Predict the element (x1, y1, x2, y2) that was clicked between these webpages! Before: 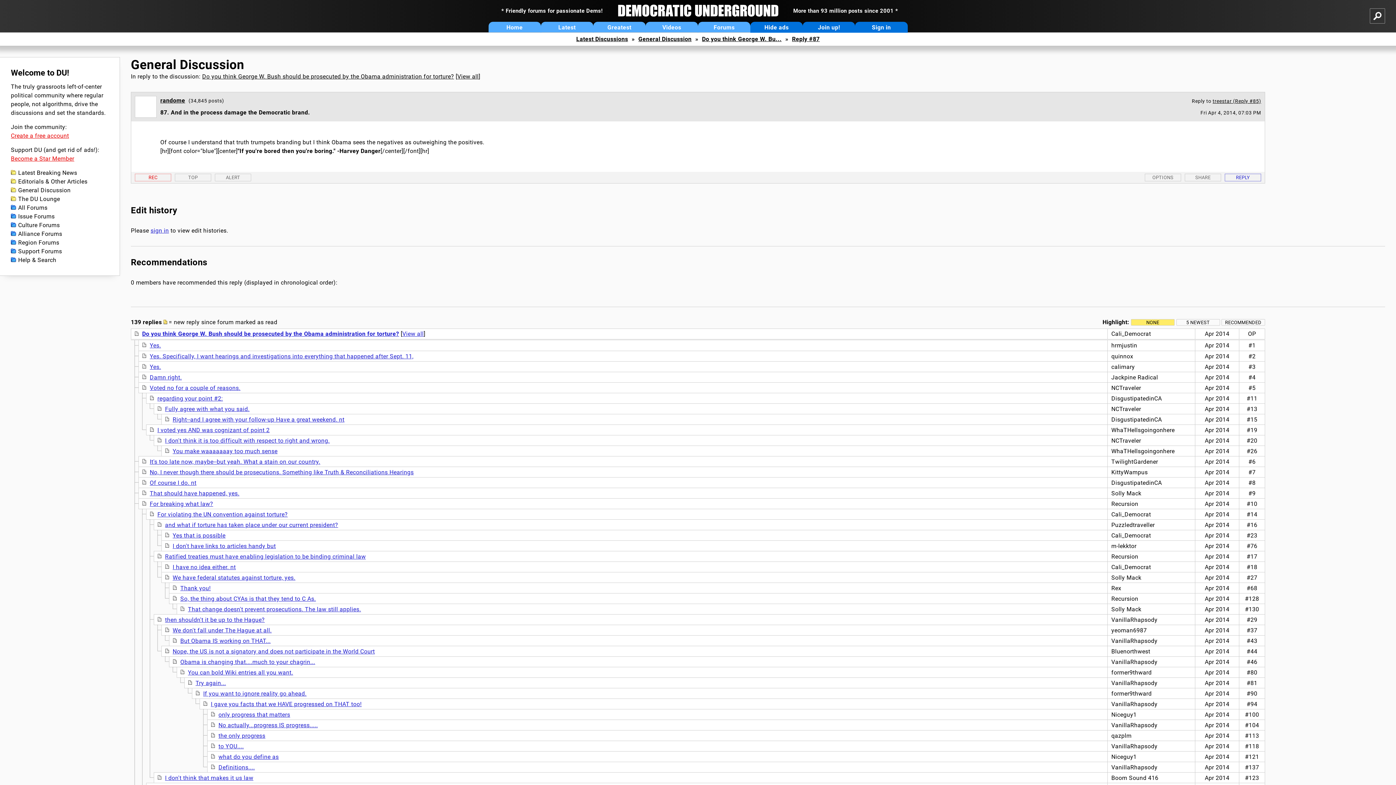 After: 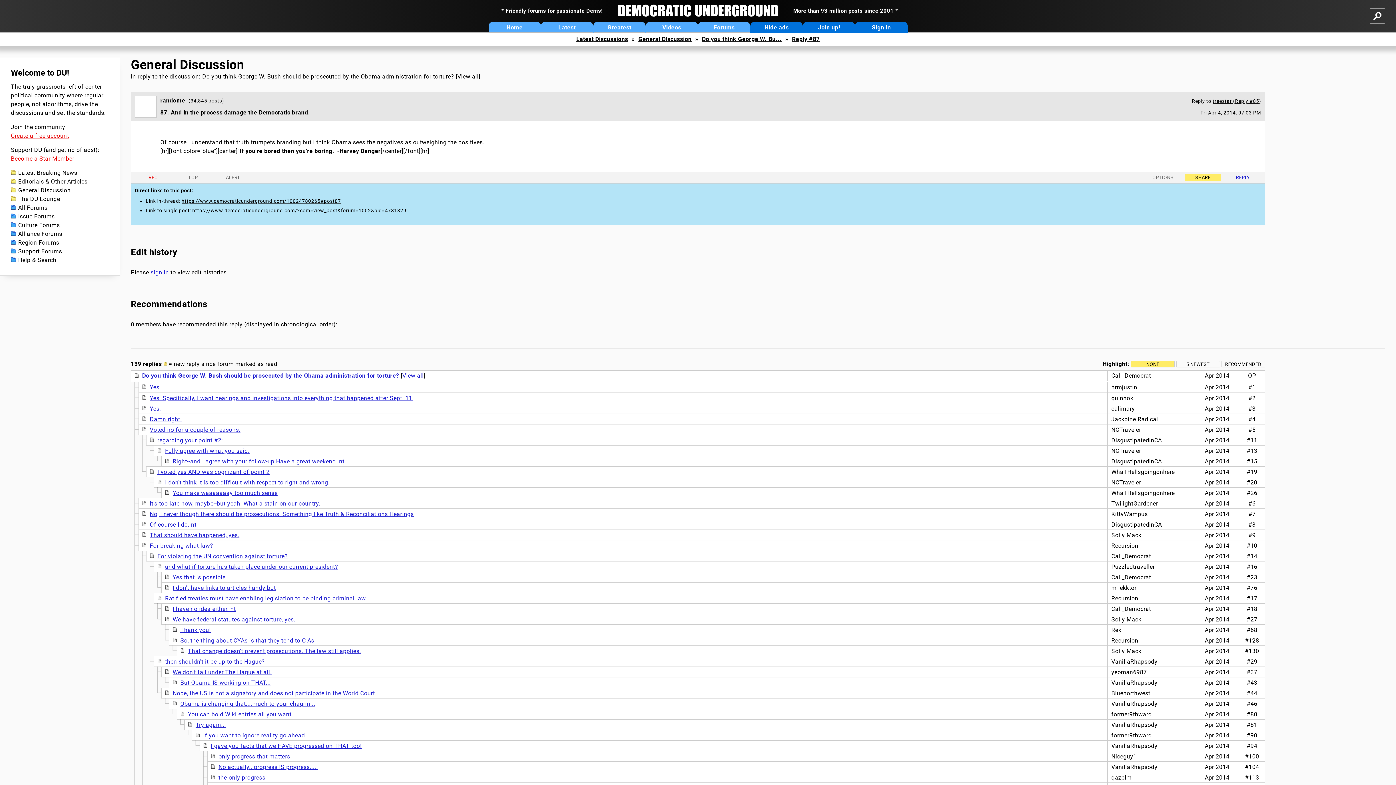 Action: label: SHARE bbox: (1185, 173, 1221, 181)